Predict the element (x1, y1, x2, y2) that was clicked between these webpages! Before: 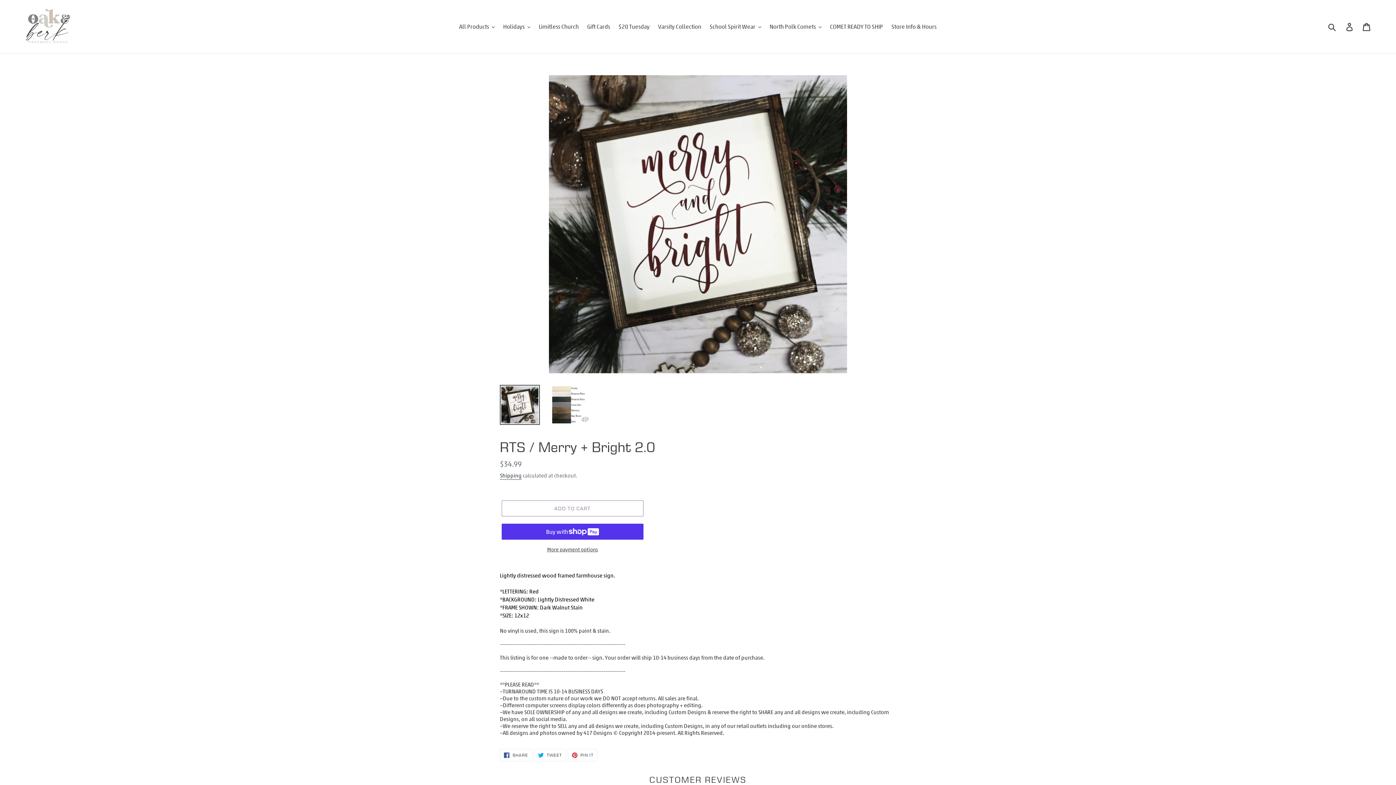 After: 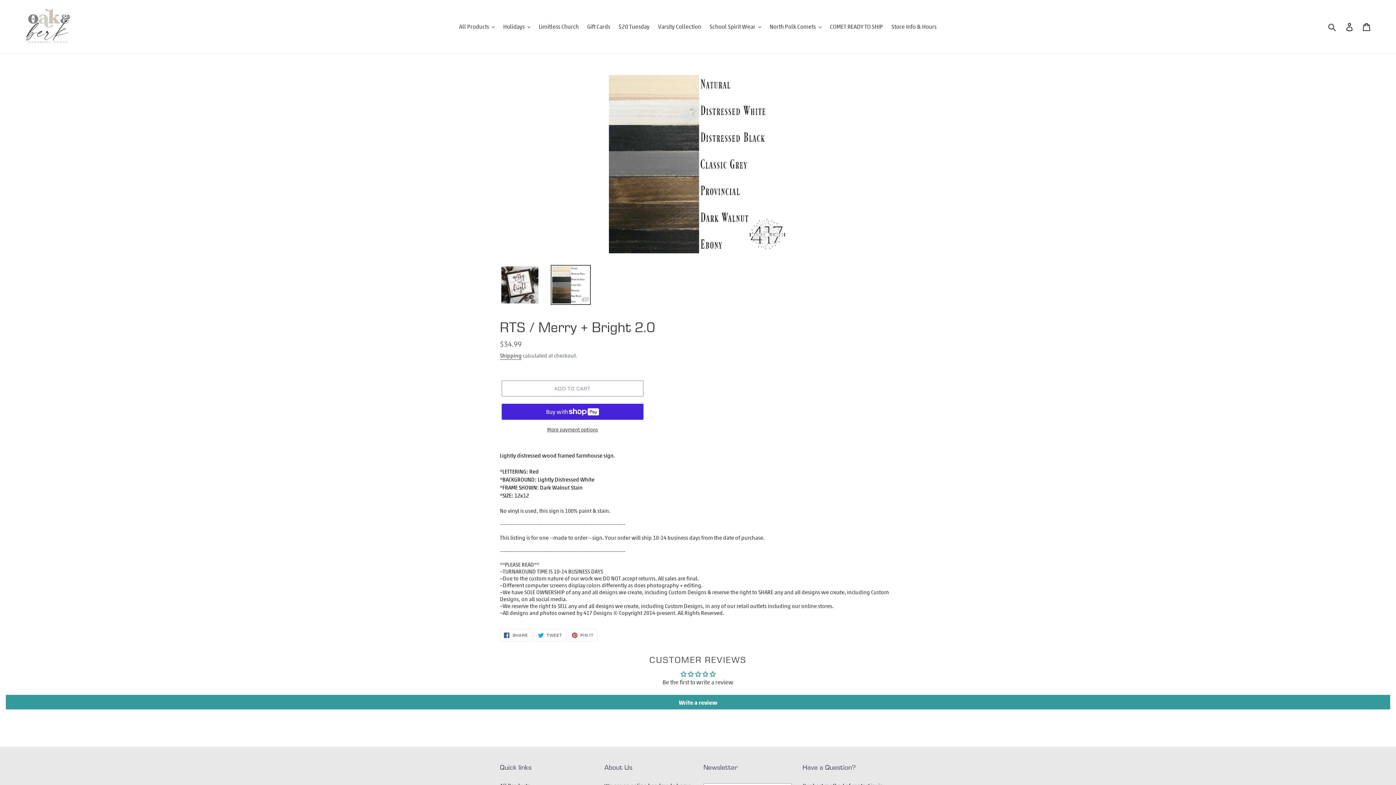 Action: bbox: (550, 385, 590, 425)